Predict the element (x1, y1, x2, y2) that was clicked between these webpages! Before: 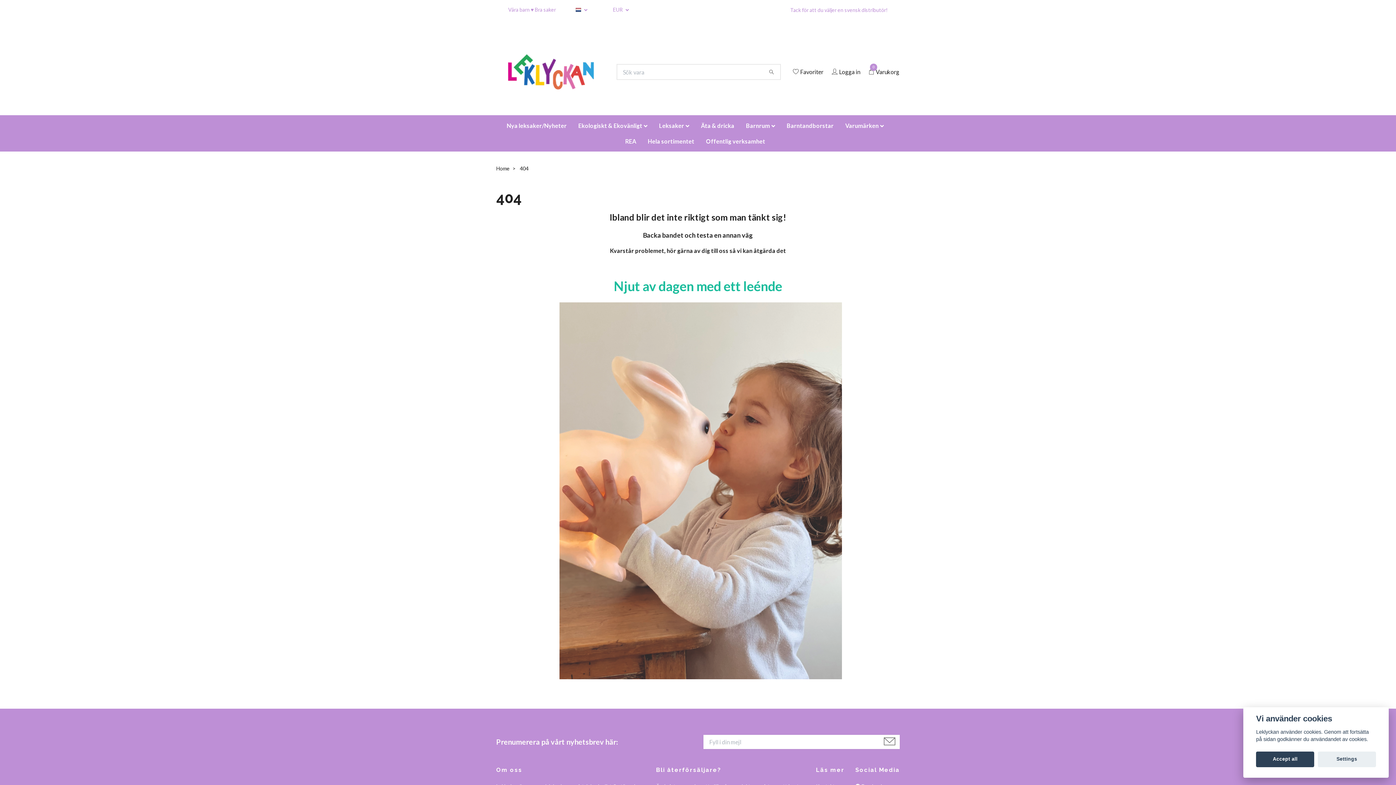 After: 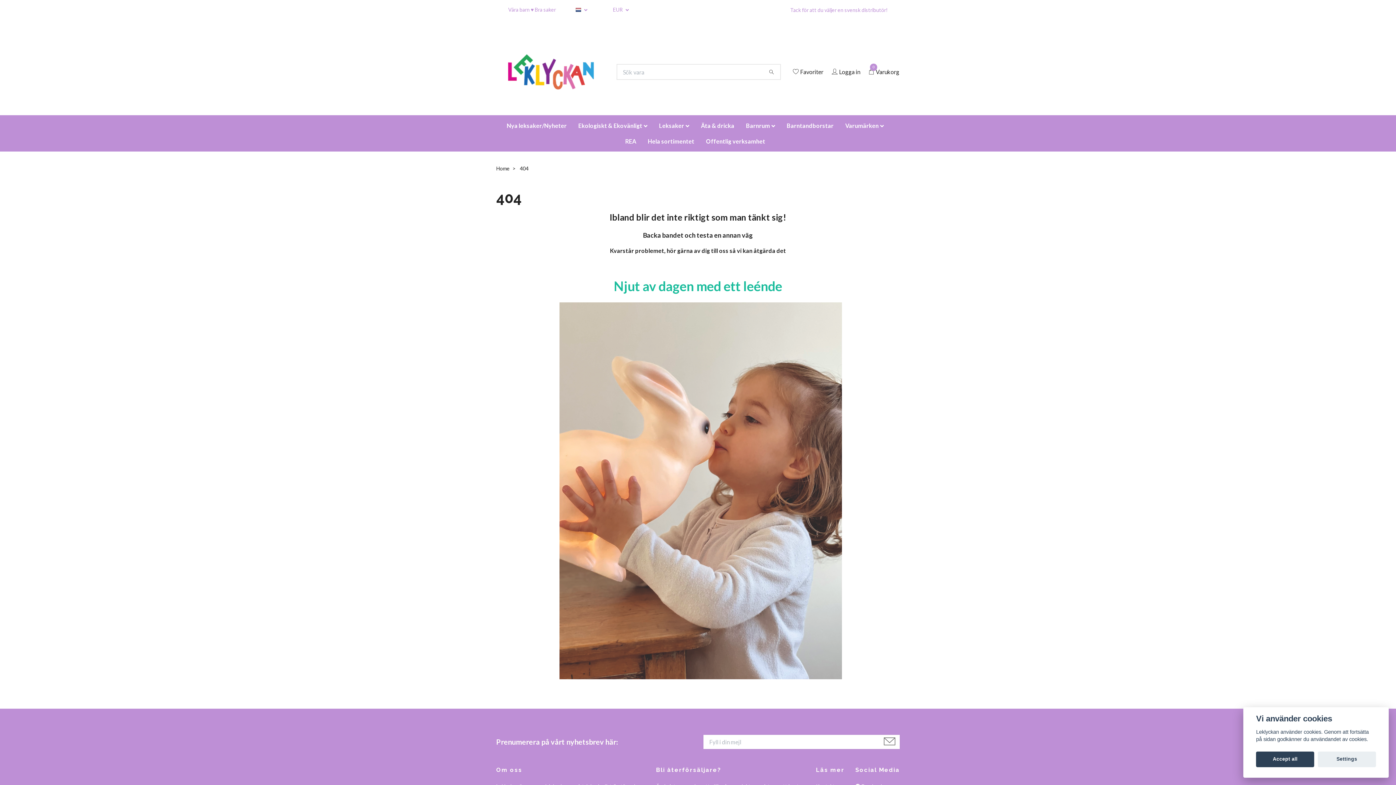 Action: bbox: (762, 64, 780, 79)